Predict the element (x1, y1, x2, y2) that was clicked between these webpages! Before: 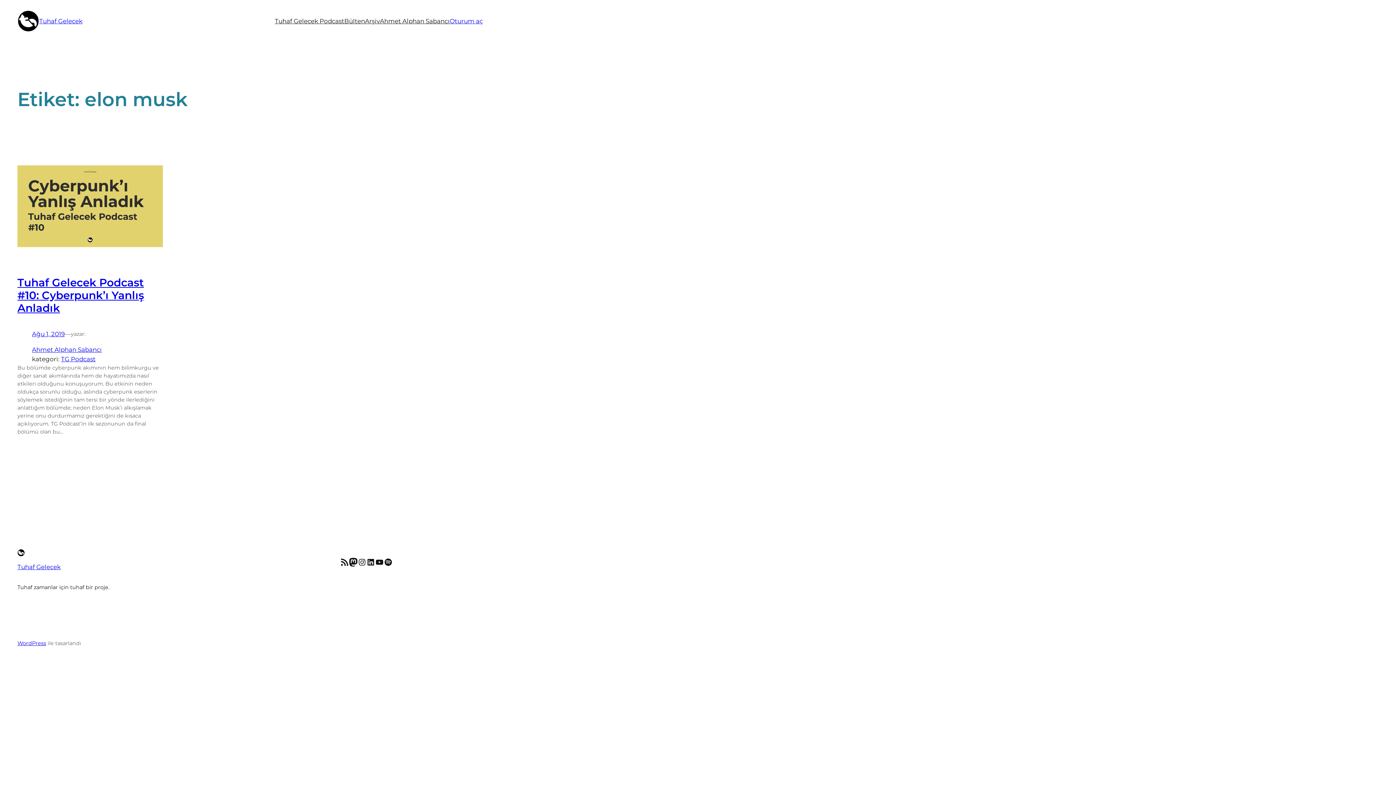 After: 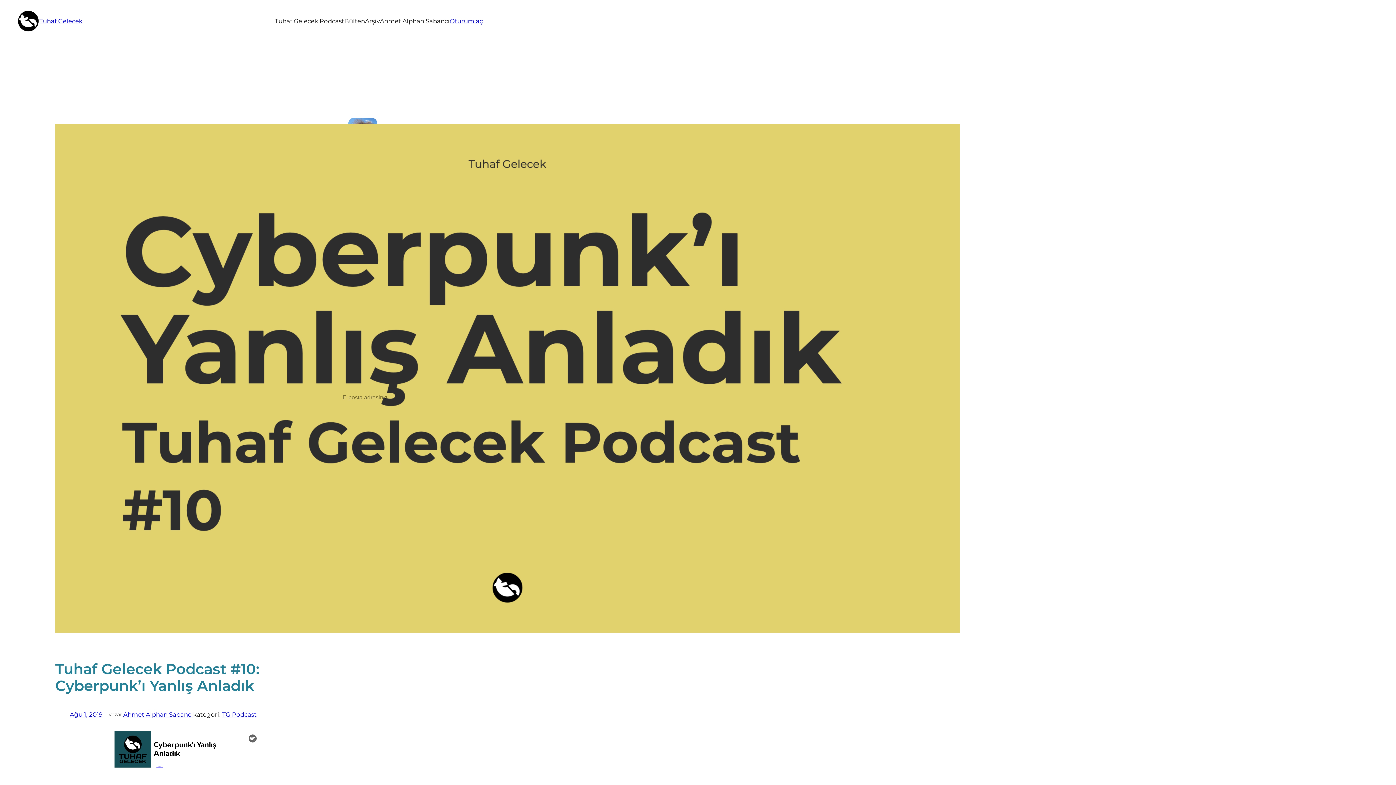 Action: label: Ağu 1, 2019 bbox: (32, 330, 64, 337)